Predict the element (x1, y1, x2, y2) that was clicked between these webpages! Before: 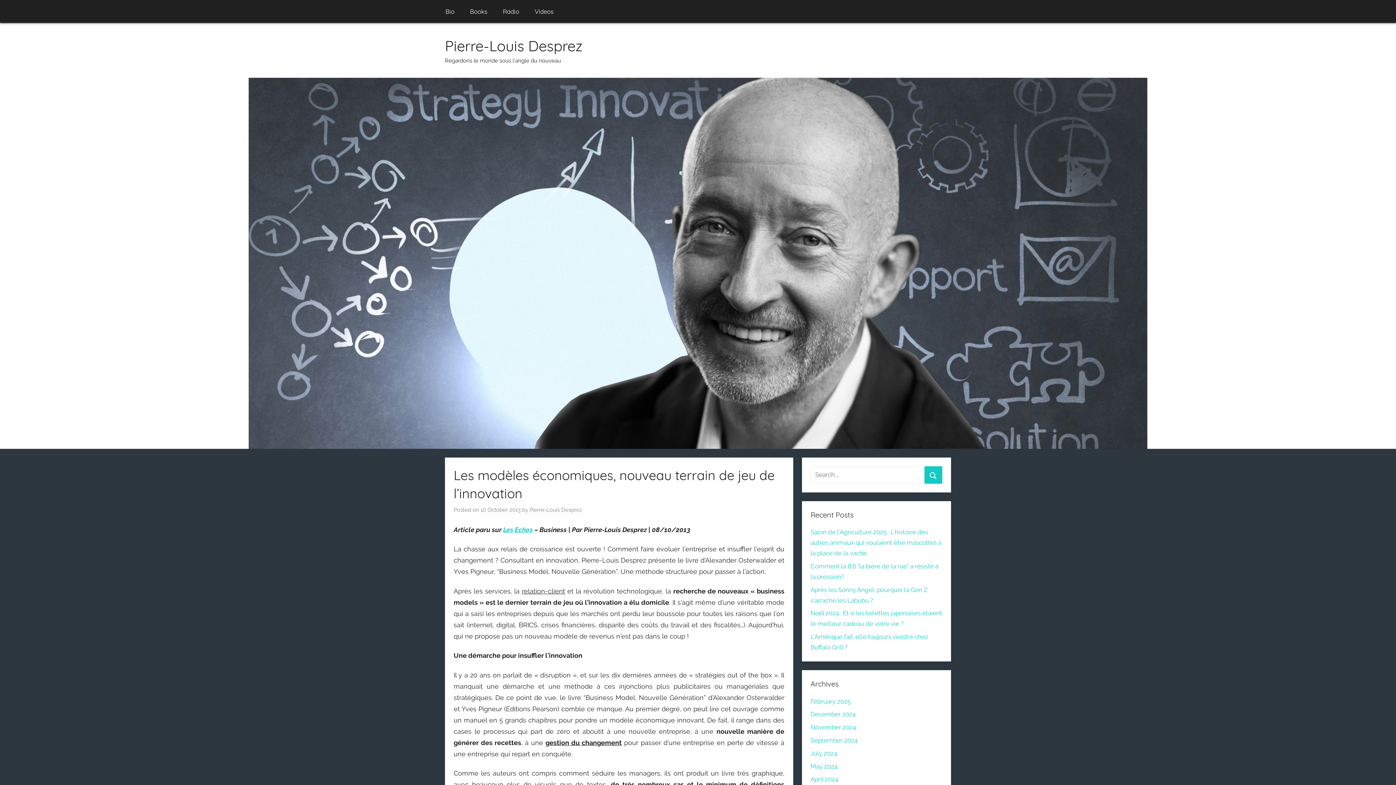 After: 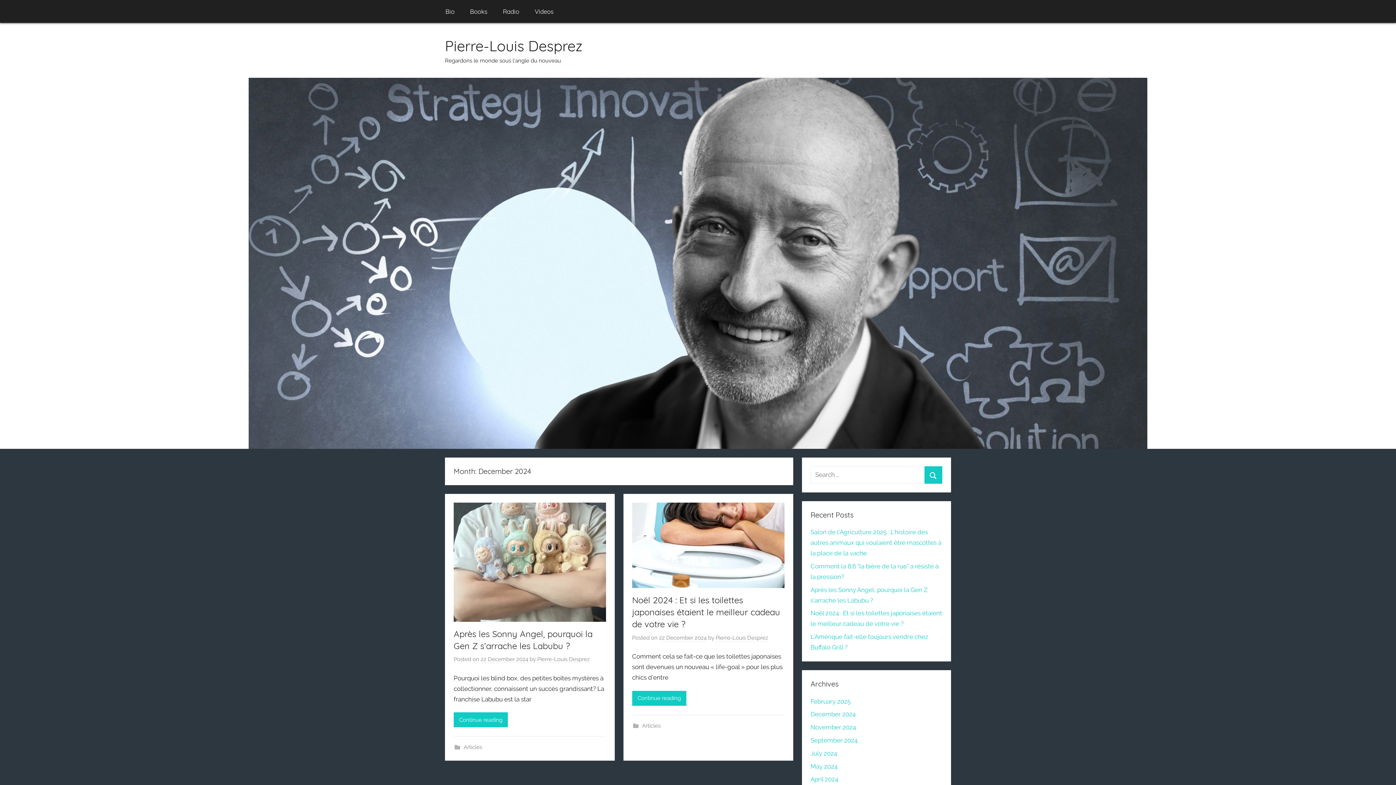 Action: bbox: (810, 711, 855, 718) label: December 2024